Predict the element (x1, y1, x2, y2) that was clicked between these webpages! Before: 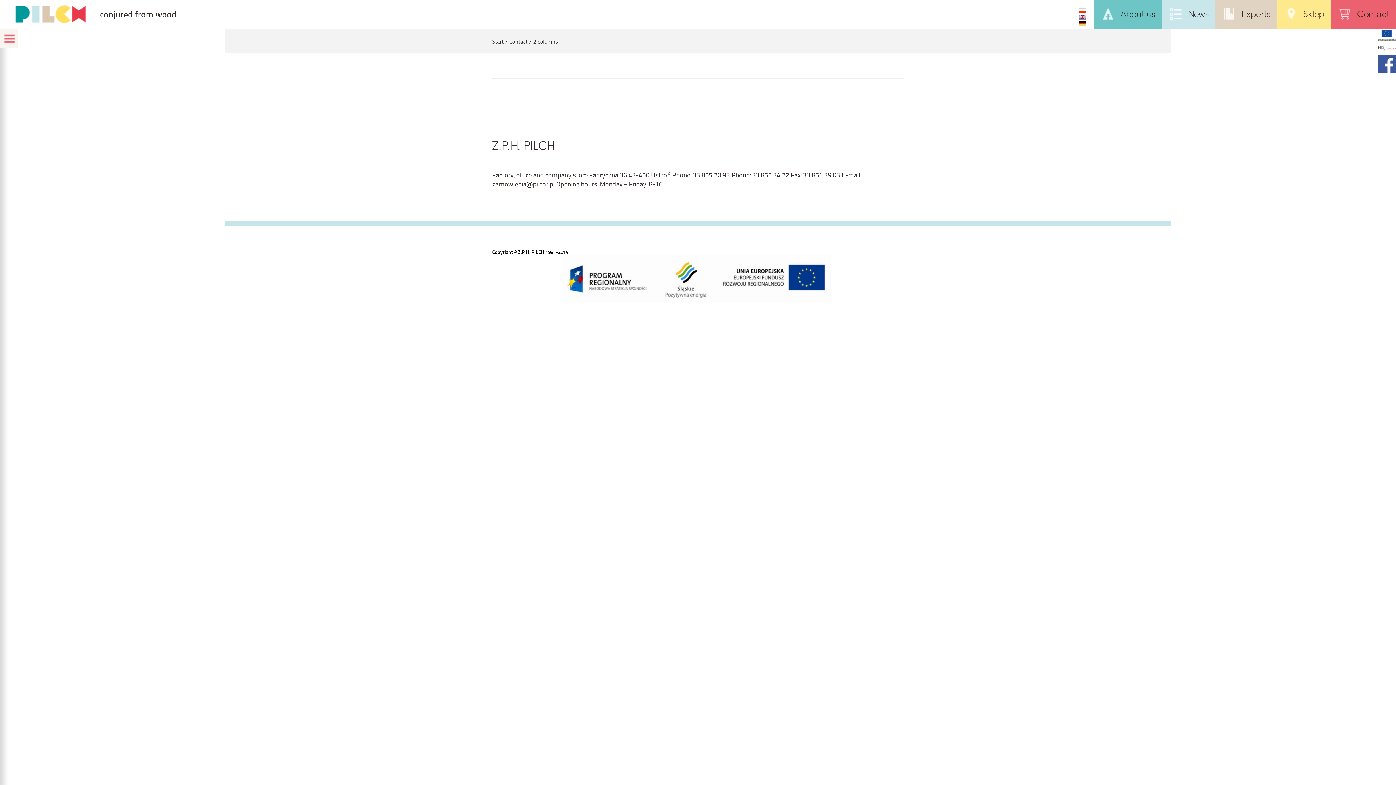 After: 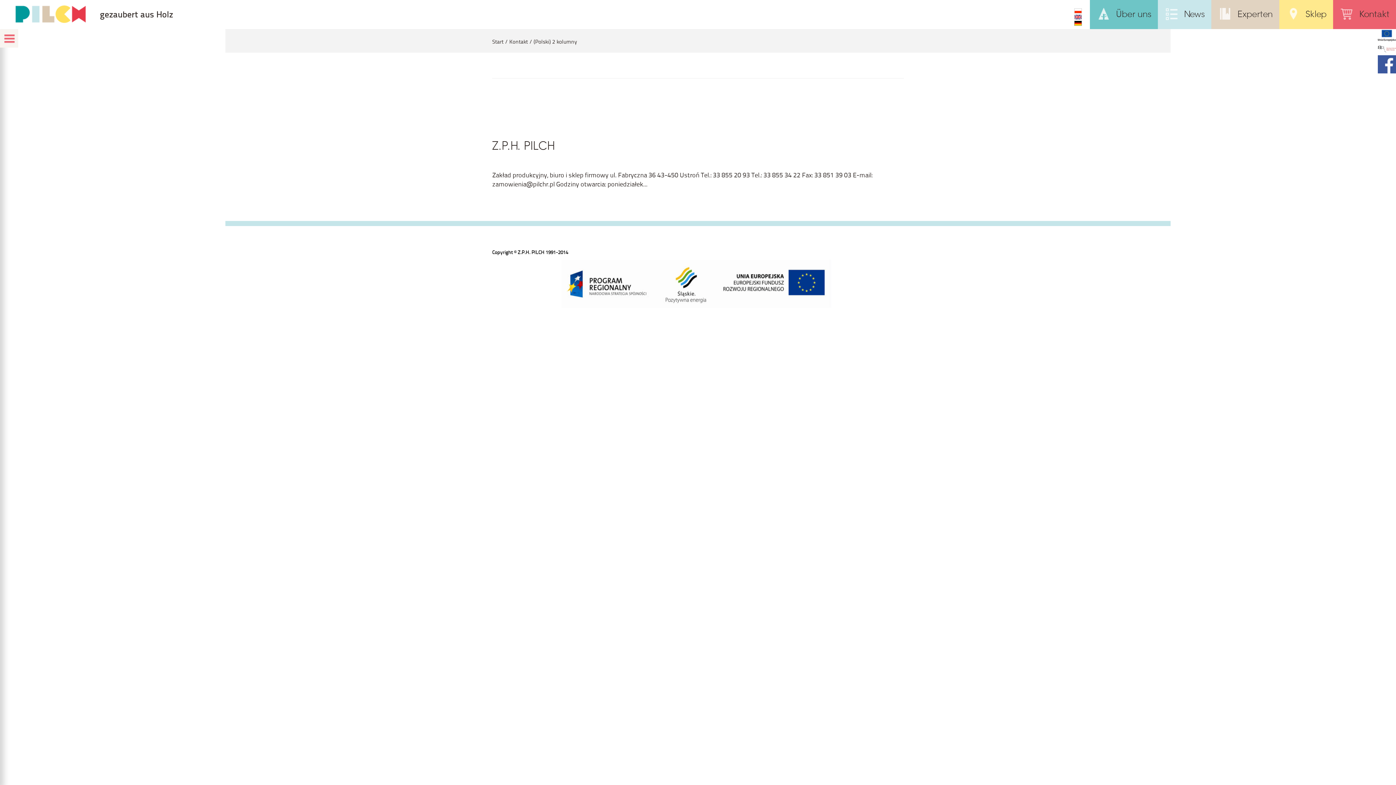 Action: label: DE bbox: (1079, 21, 1086, 25)